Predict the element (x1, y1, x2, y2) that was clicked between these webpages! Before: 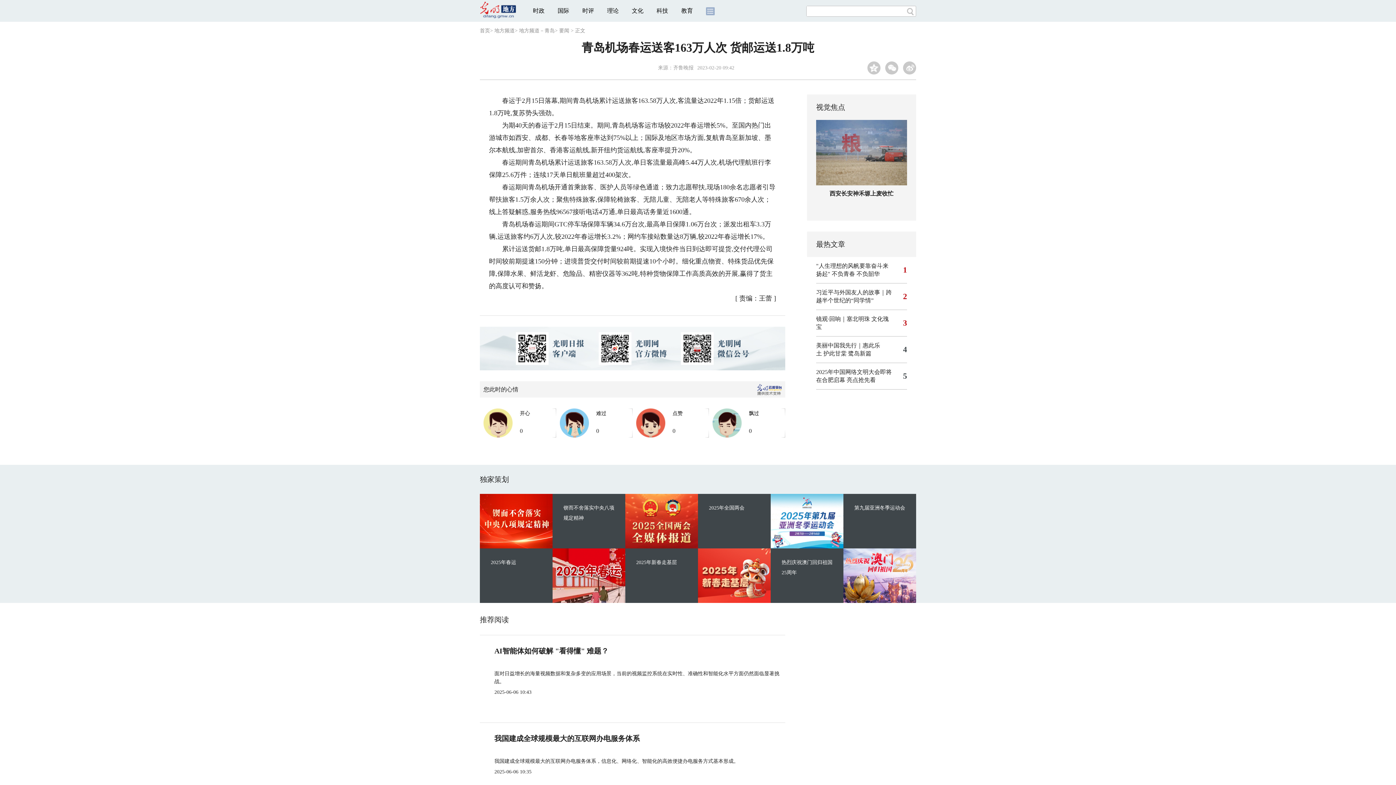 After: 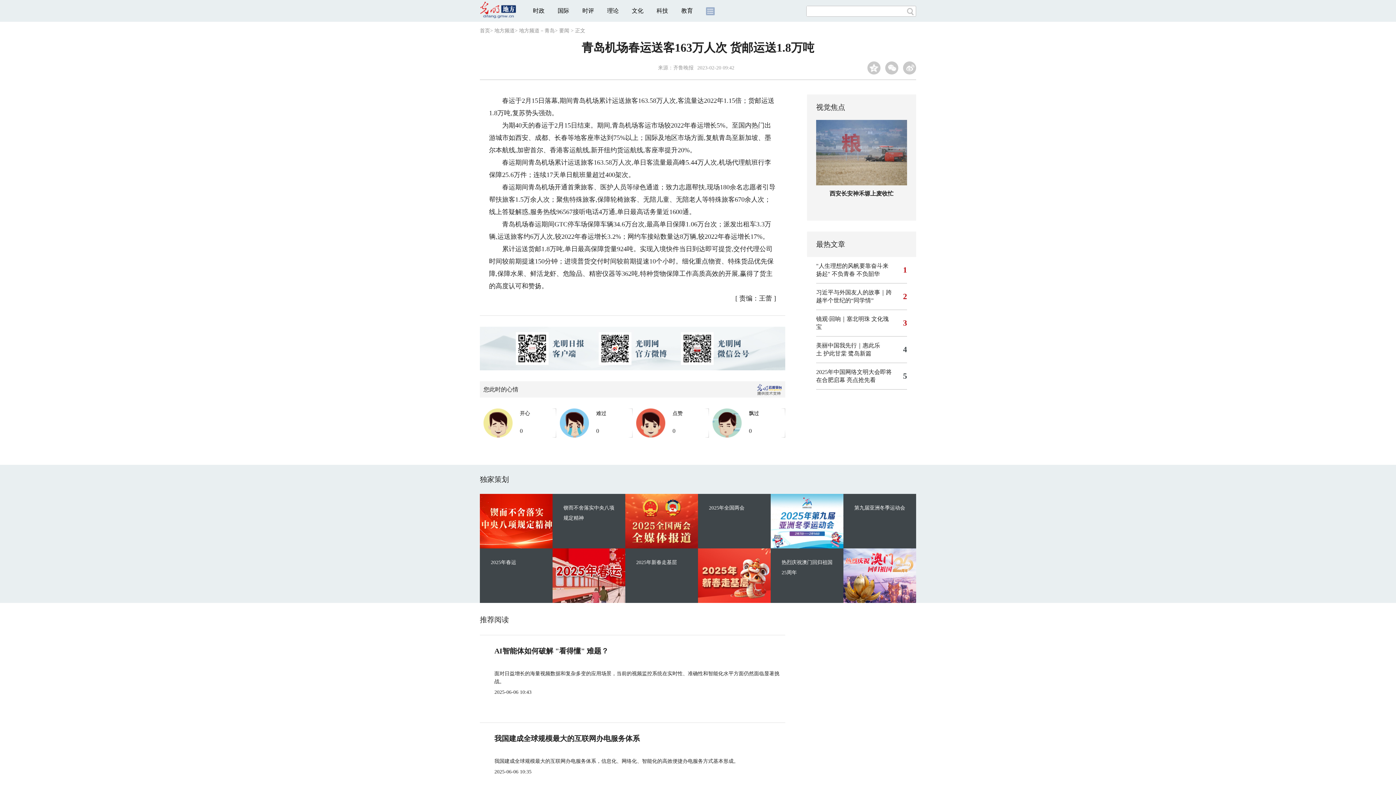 Action: bbox: (480, 494, 552, 548)